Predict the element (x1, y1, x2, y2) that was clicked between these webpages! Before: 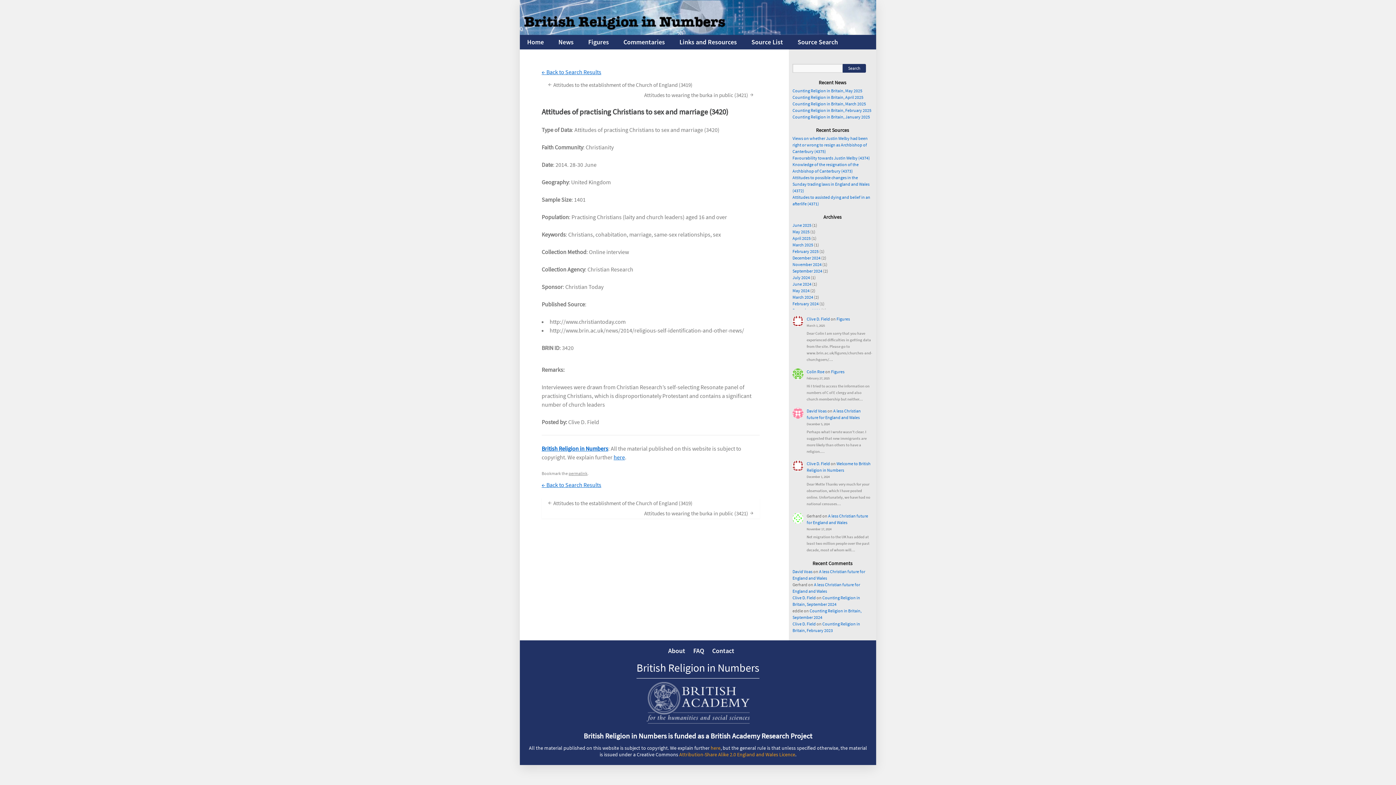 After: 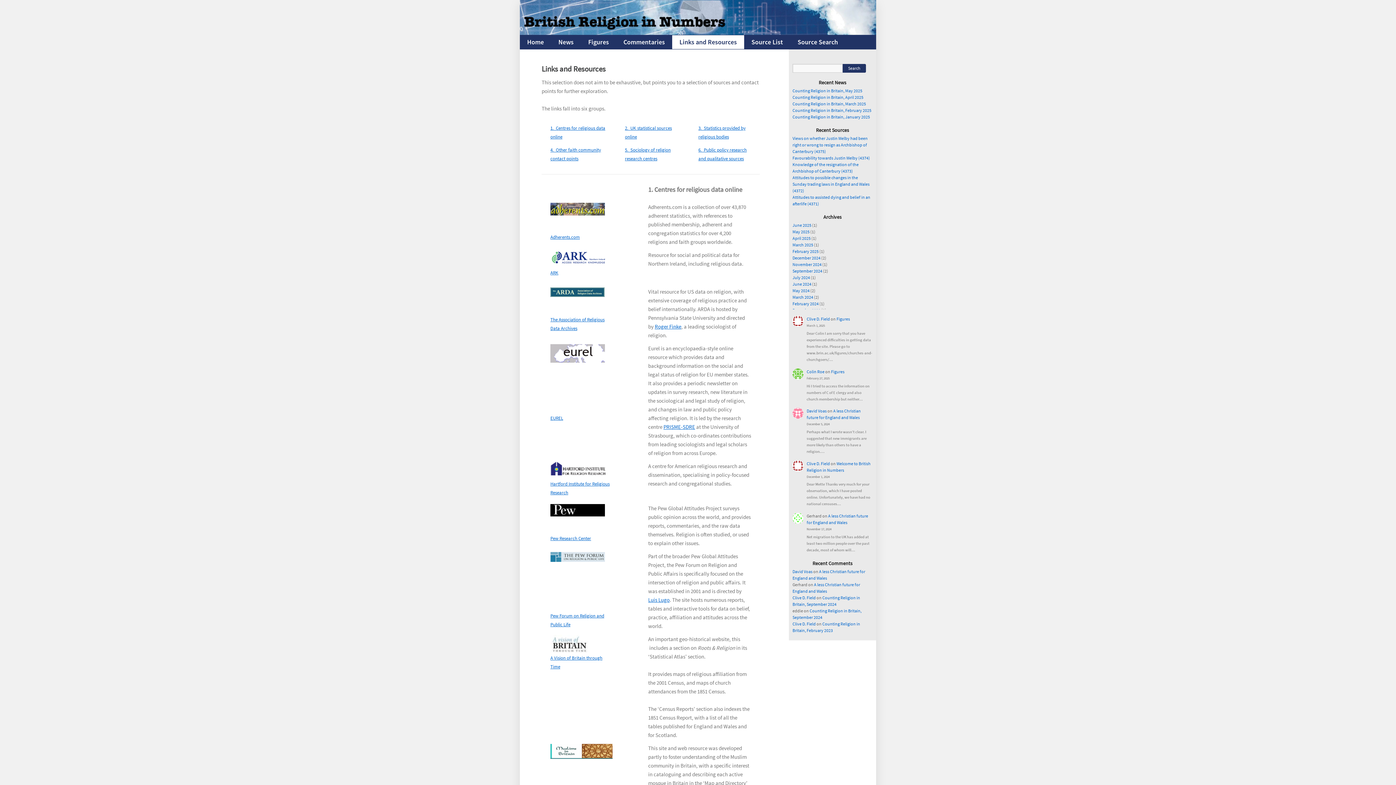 Action: bbox: (672, 35, 744, 49) label: Links and Resources